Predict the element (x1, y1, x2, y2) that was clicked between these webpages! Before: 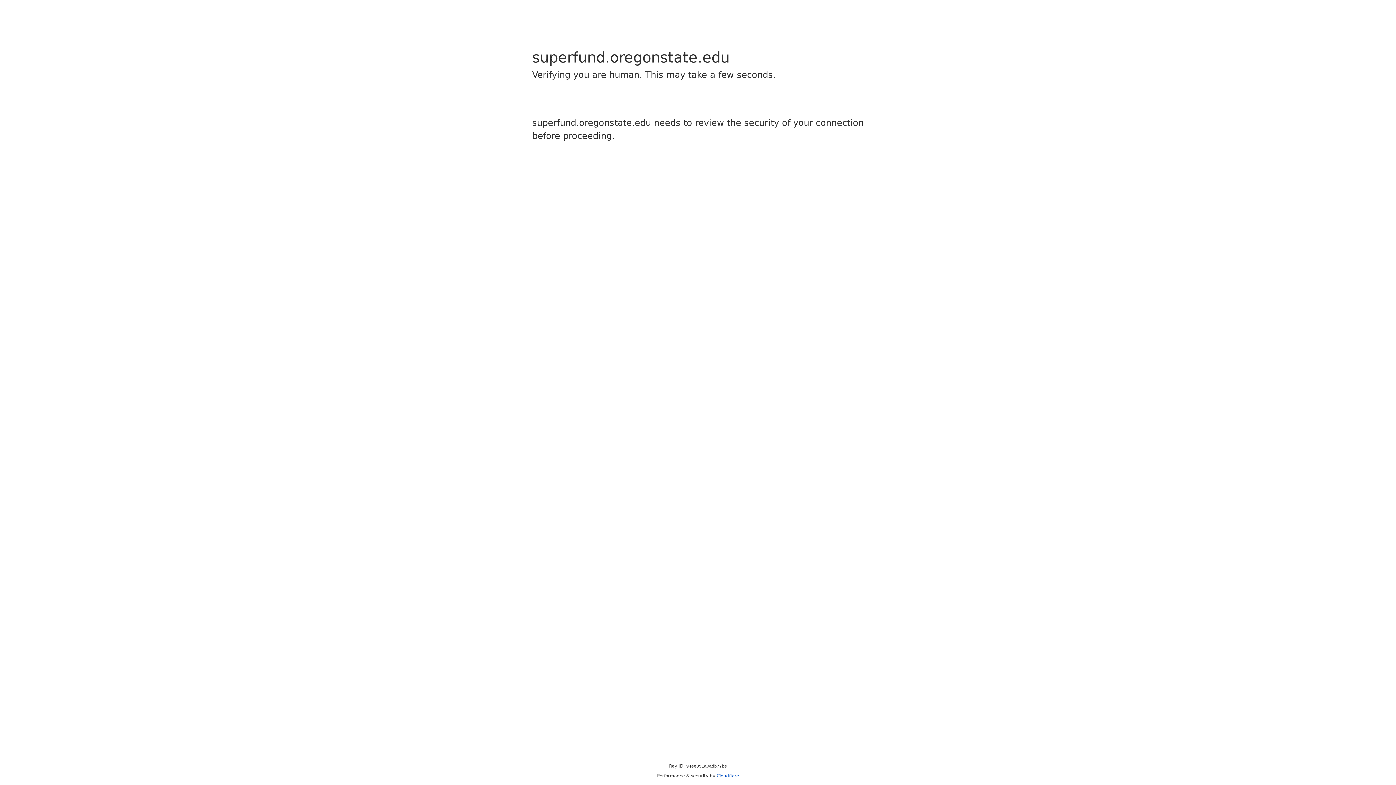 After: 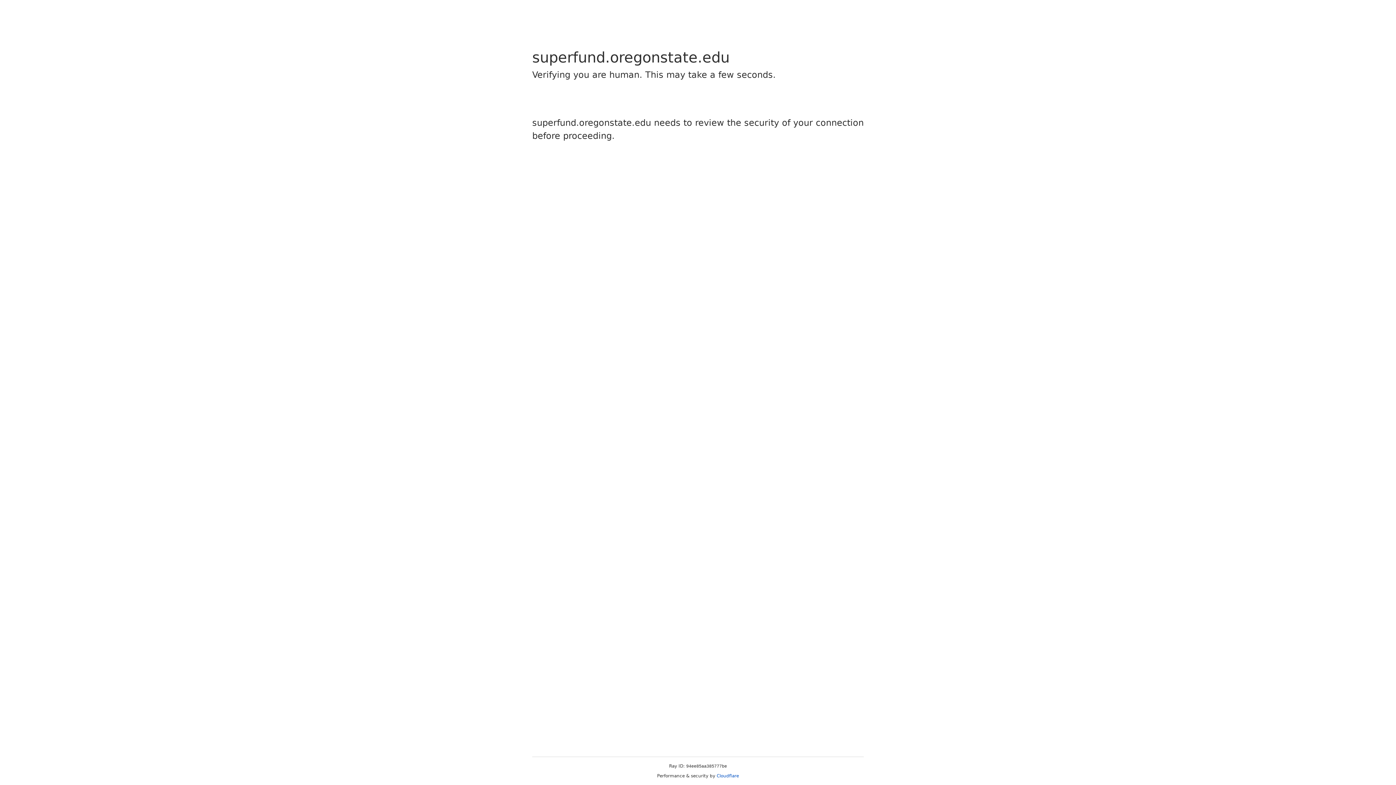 Action: label: Cloudflare bbox: (716, 773, 739, 778)